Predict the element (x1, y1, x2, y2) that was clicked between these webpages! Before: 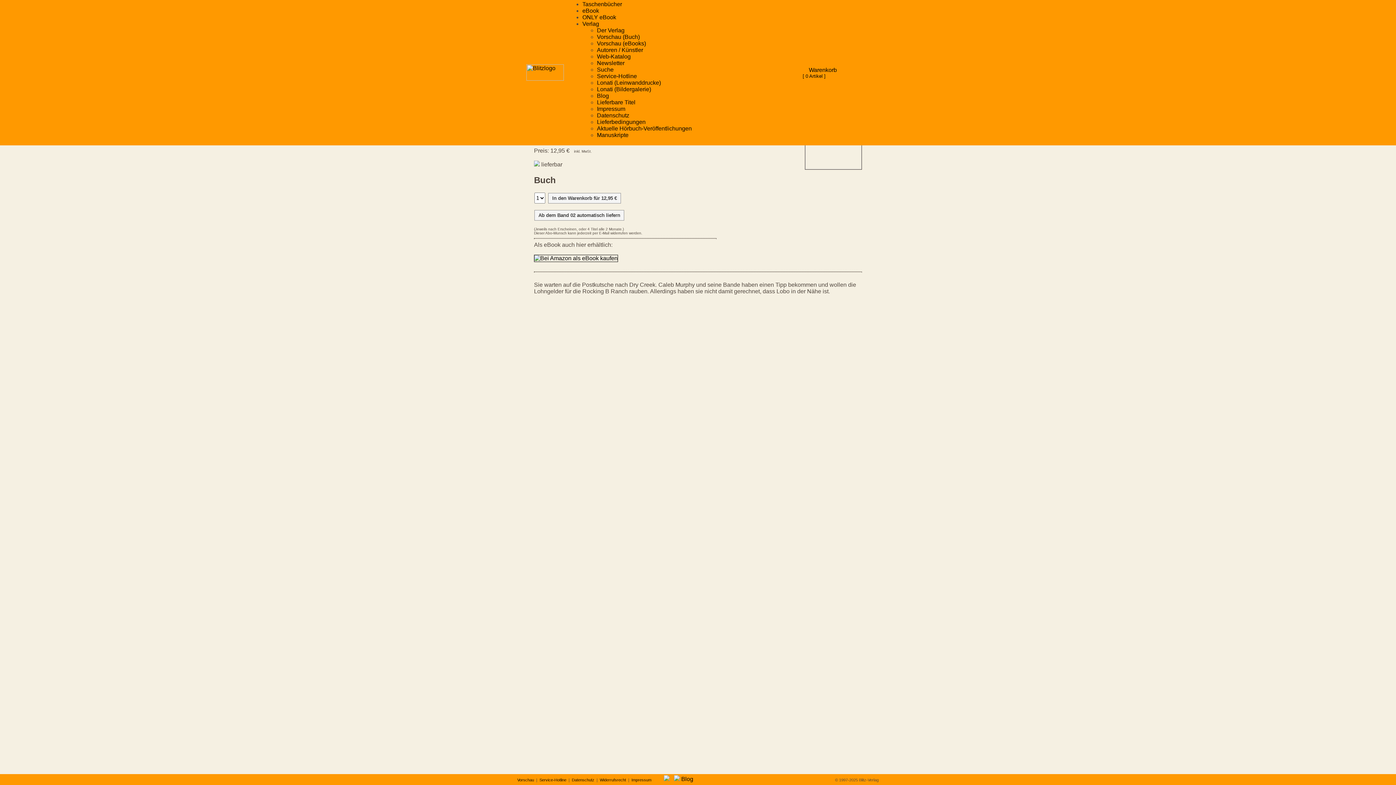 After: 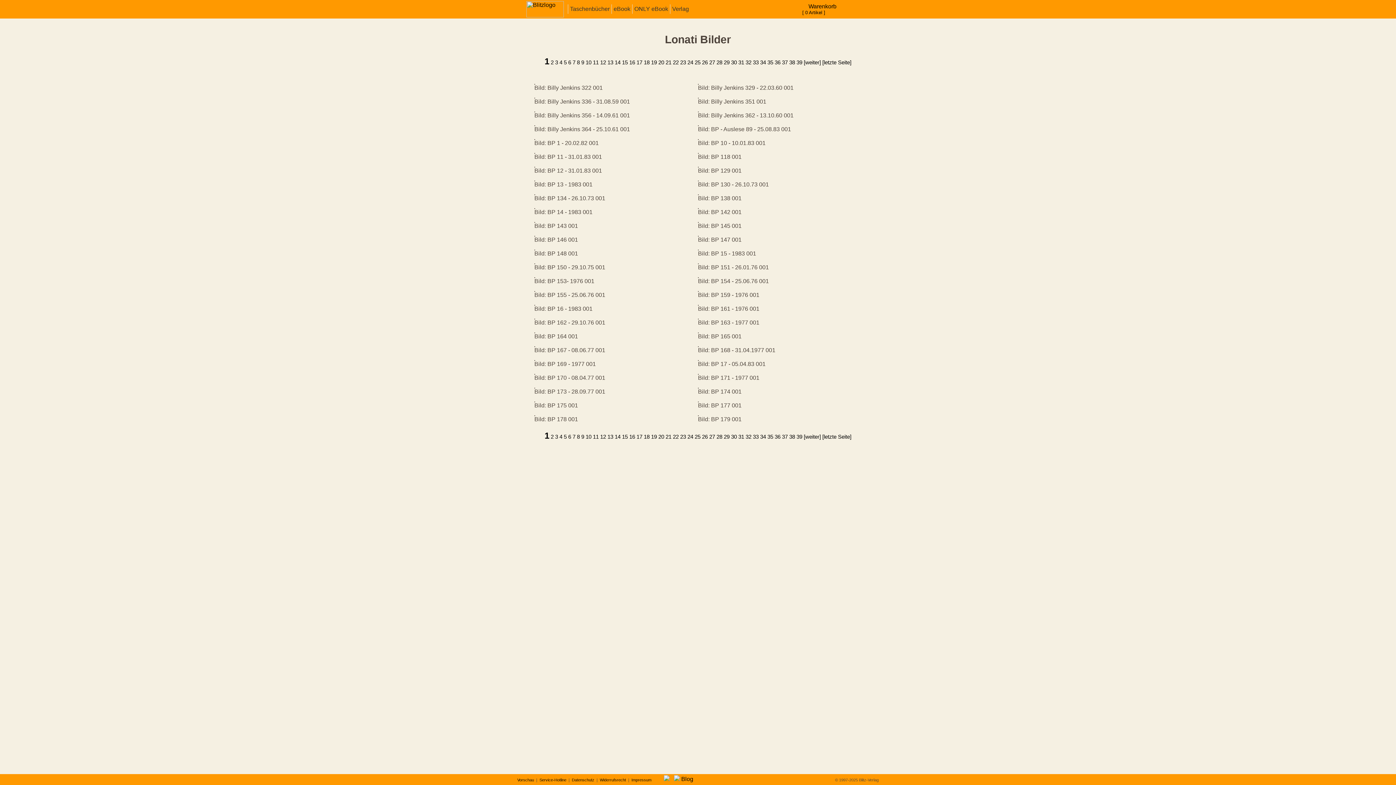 Action: bbox: (597, 86, 651, 92) label: Lonati (Bildergalerie)